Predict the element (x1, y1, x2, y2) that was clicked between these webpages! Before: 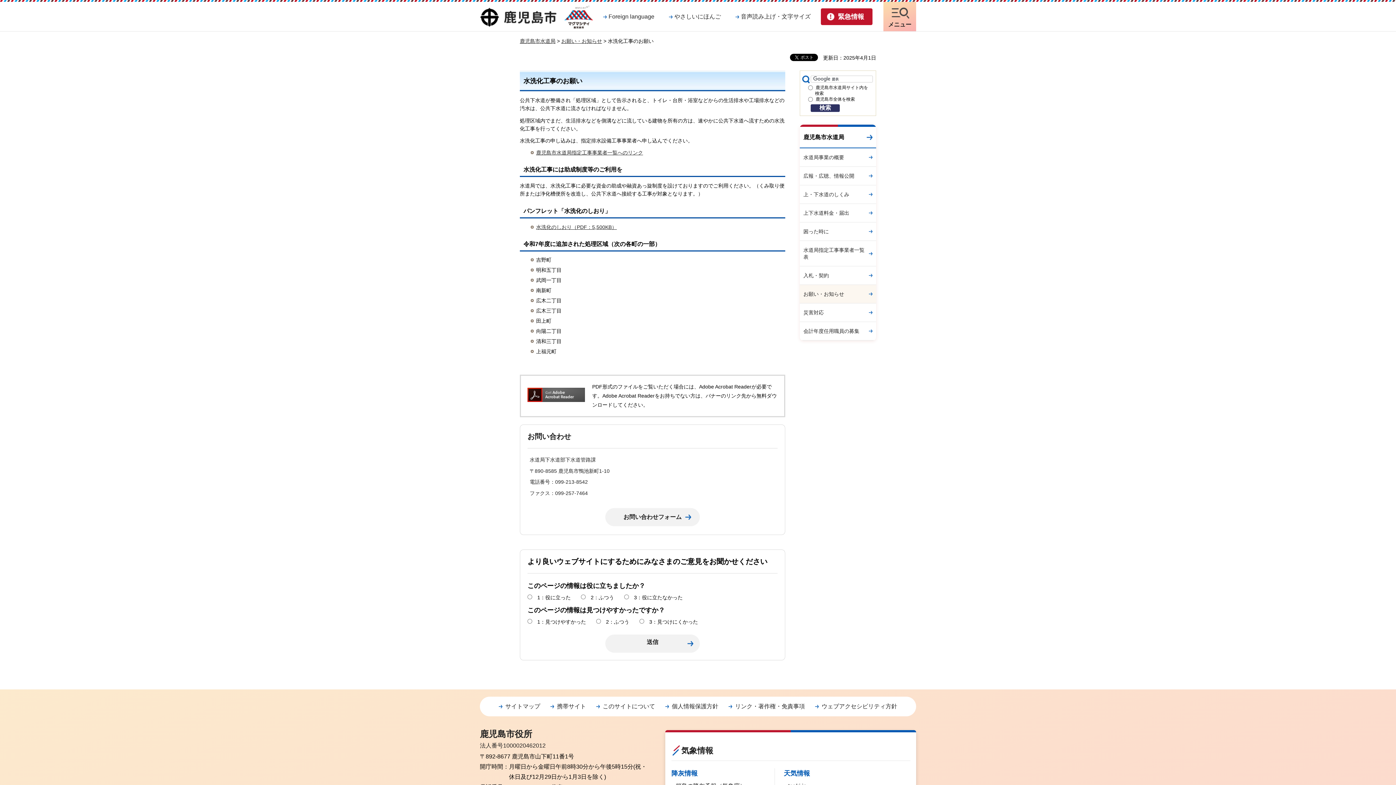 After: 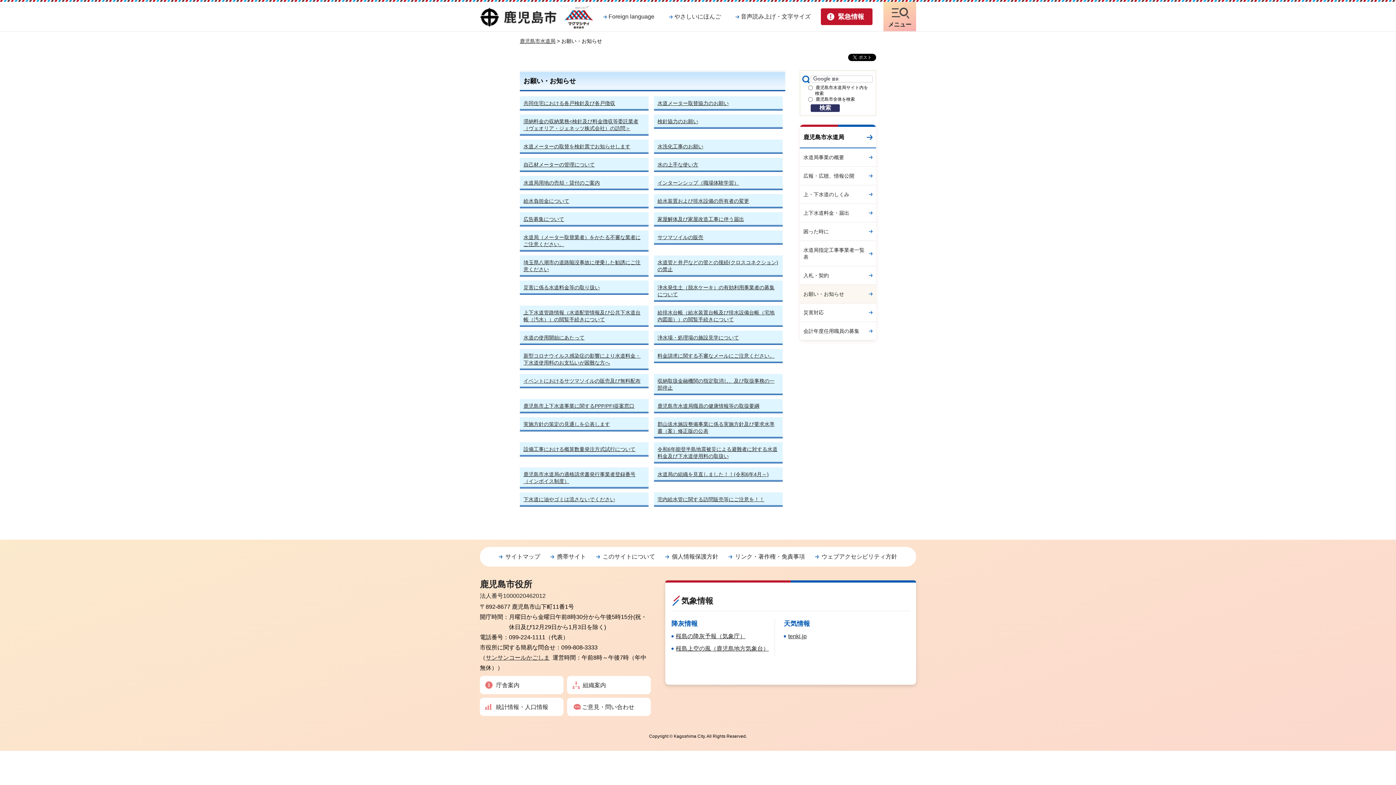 Action: bbox: (800, 285, 876, 303) label: お願い・お知らせ